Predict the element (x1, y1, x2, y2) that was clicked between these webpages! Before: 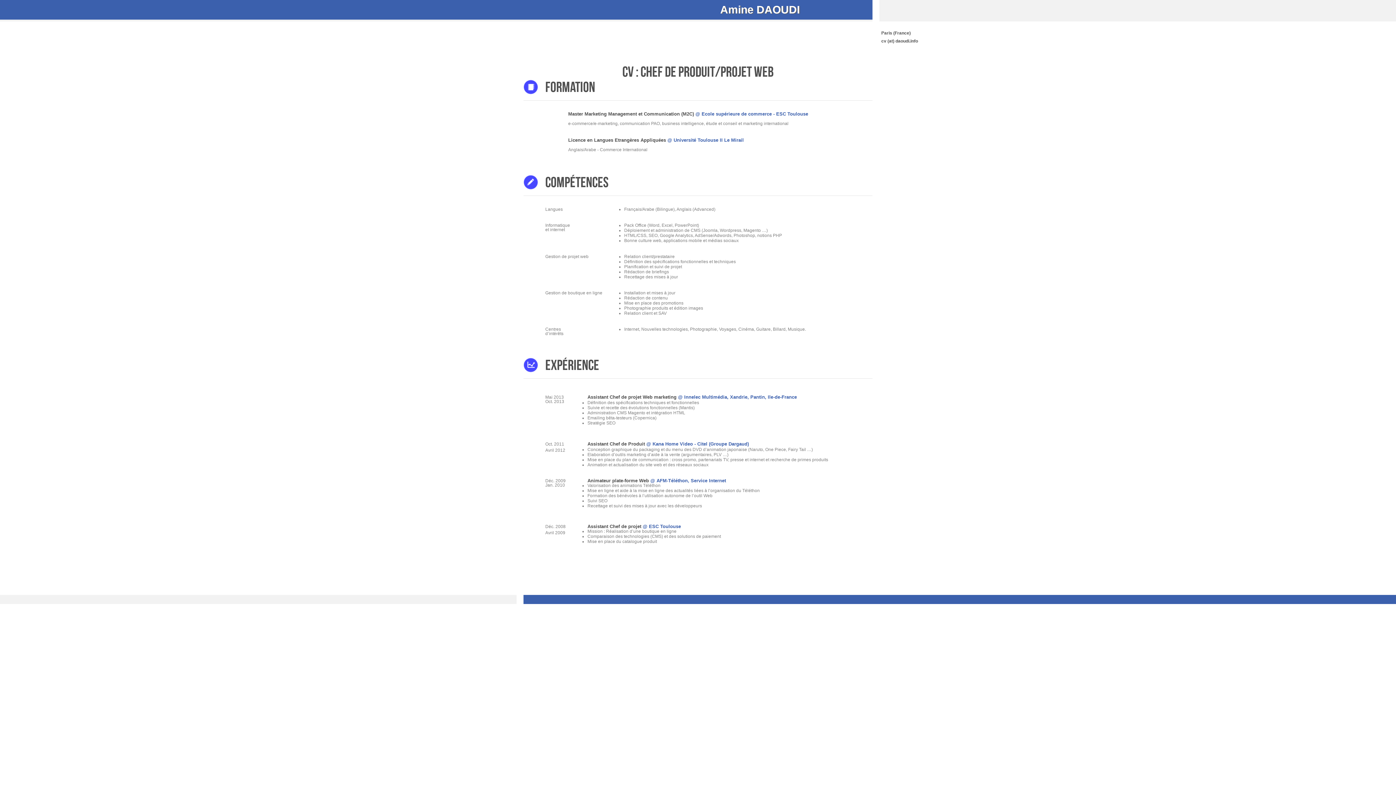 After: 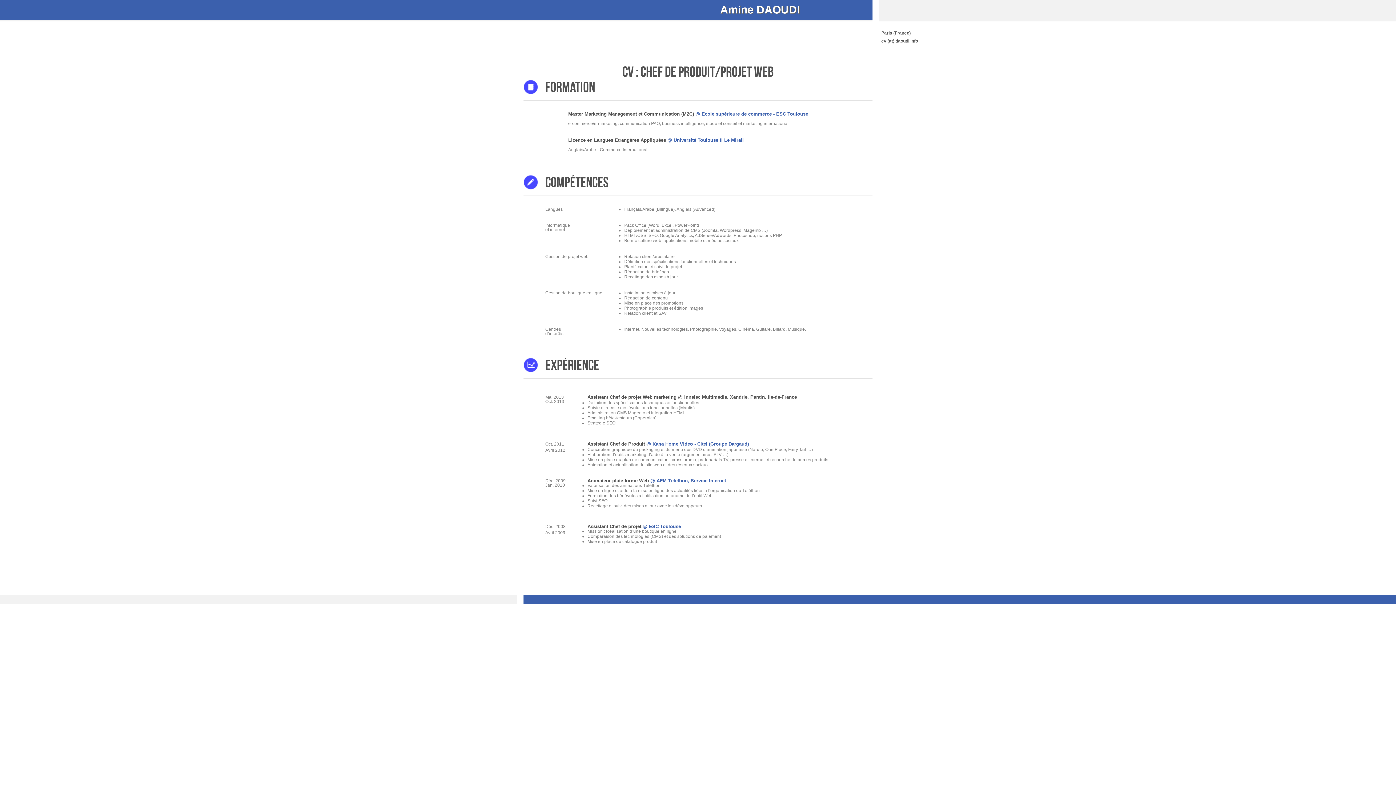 Action: label: @ Innelec Multimédia, Xandrie, Pantin, Ile-de-France bbox: (678, 394, 797, 400)